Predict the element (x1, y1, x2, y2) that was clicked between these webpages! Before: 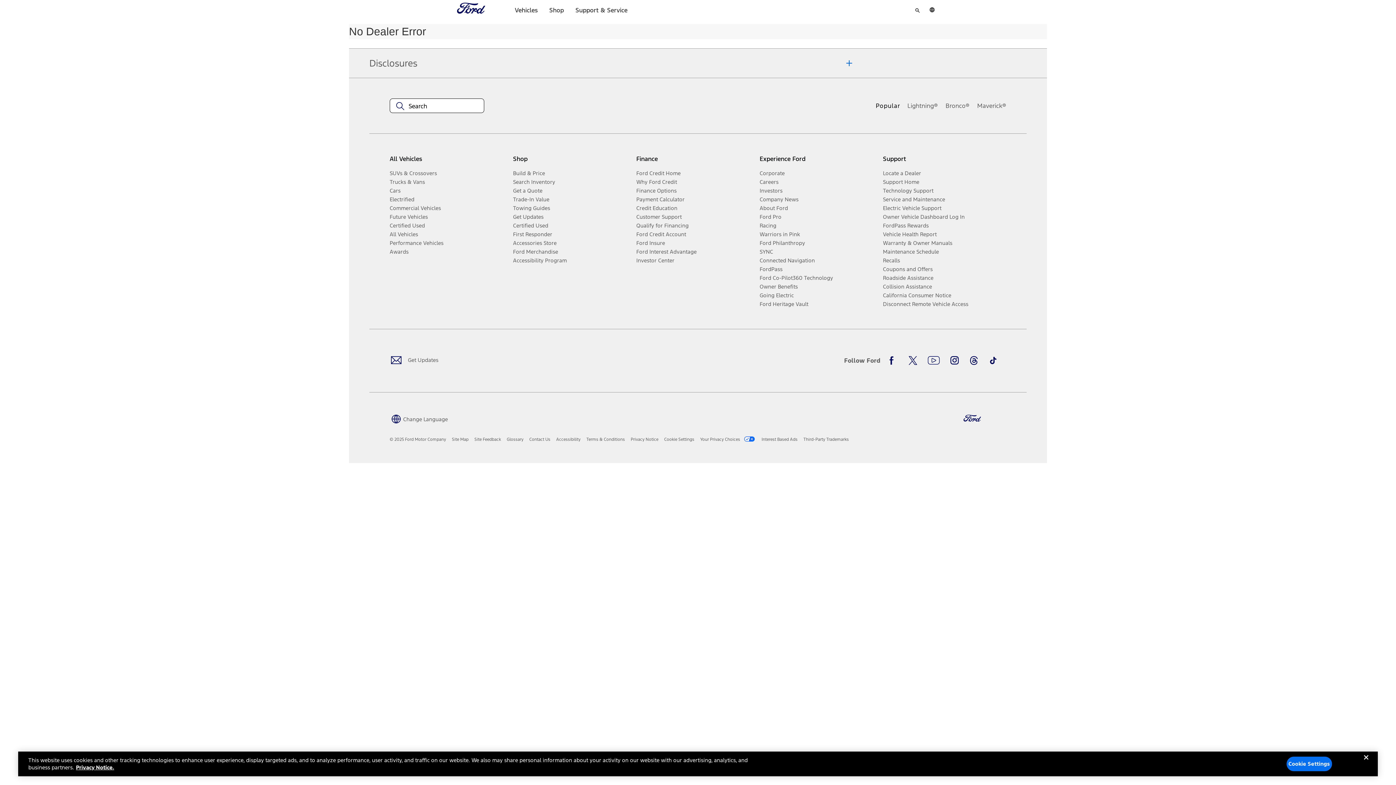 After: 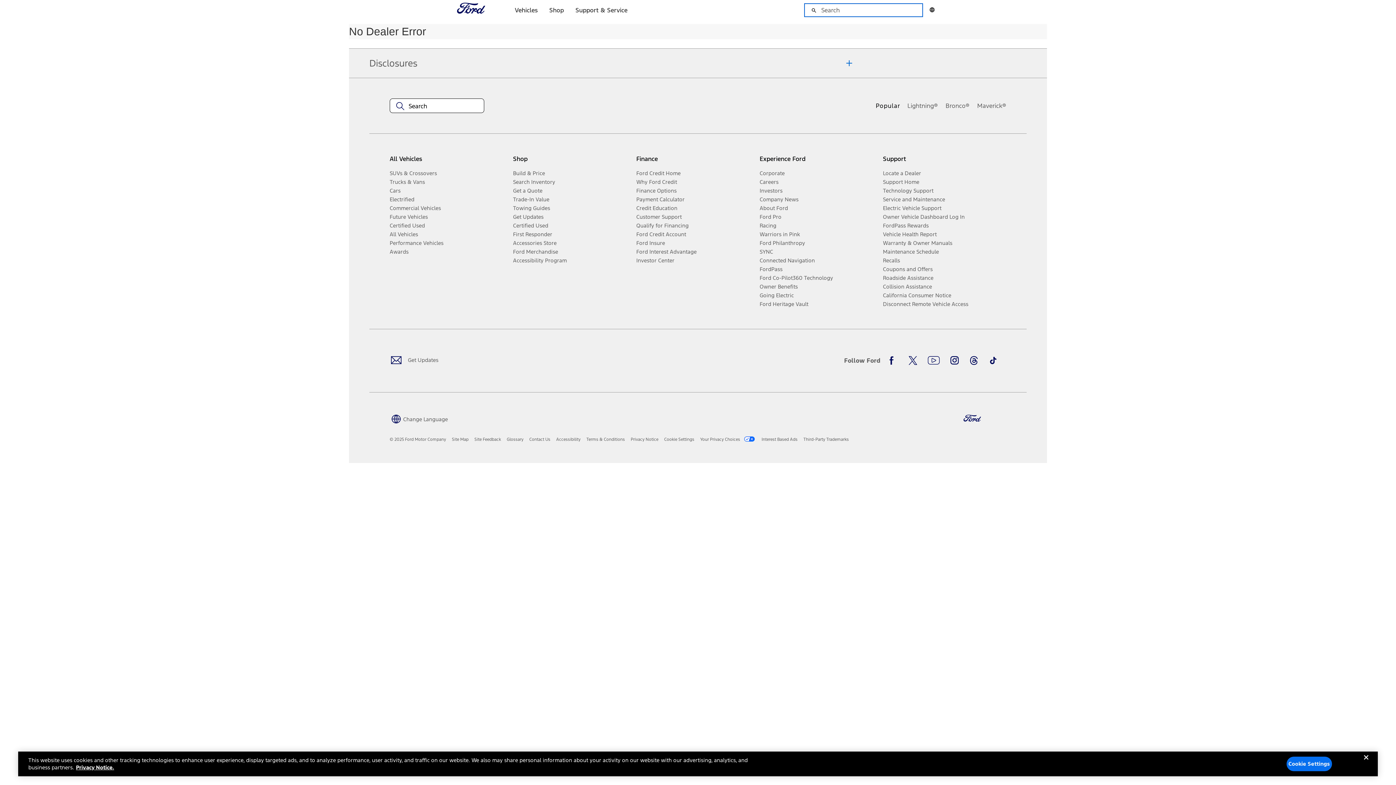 Action: label: Type your search bbox: (910, 0, 925, 20)